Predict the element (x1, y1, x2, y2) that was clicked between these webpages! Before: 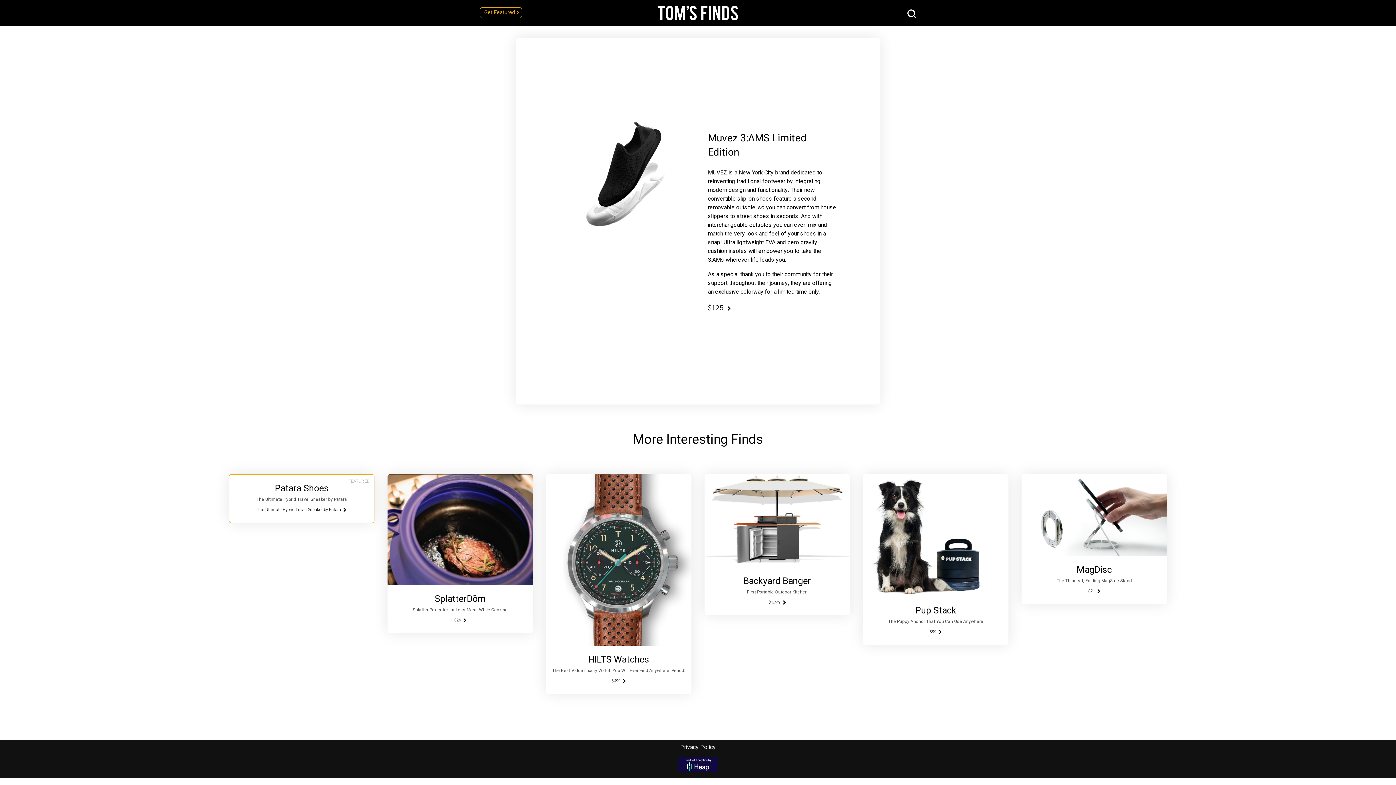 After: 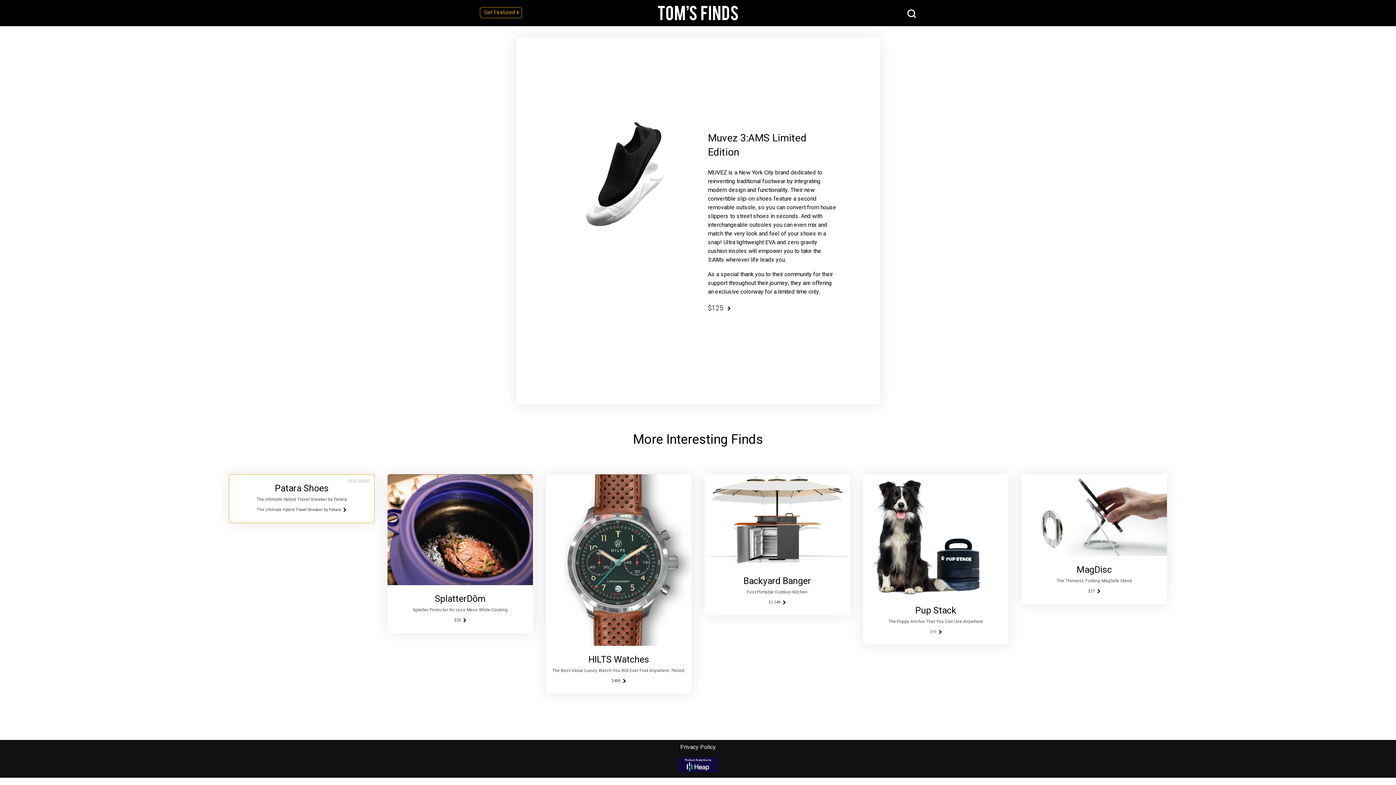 Action: bbox: (929, 629, 936, 635) label: $99